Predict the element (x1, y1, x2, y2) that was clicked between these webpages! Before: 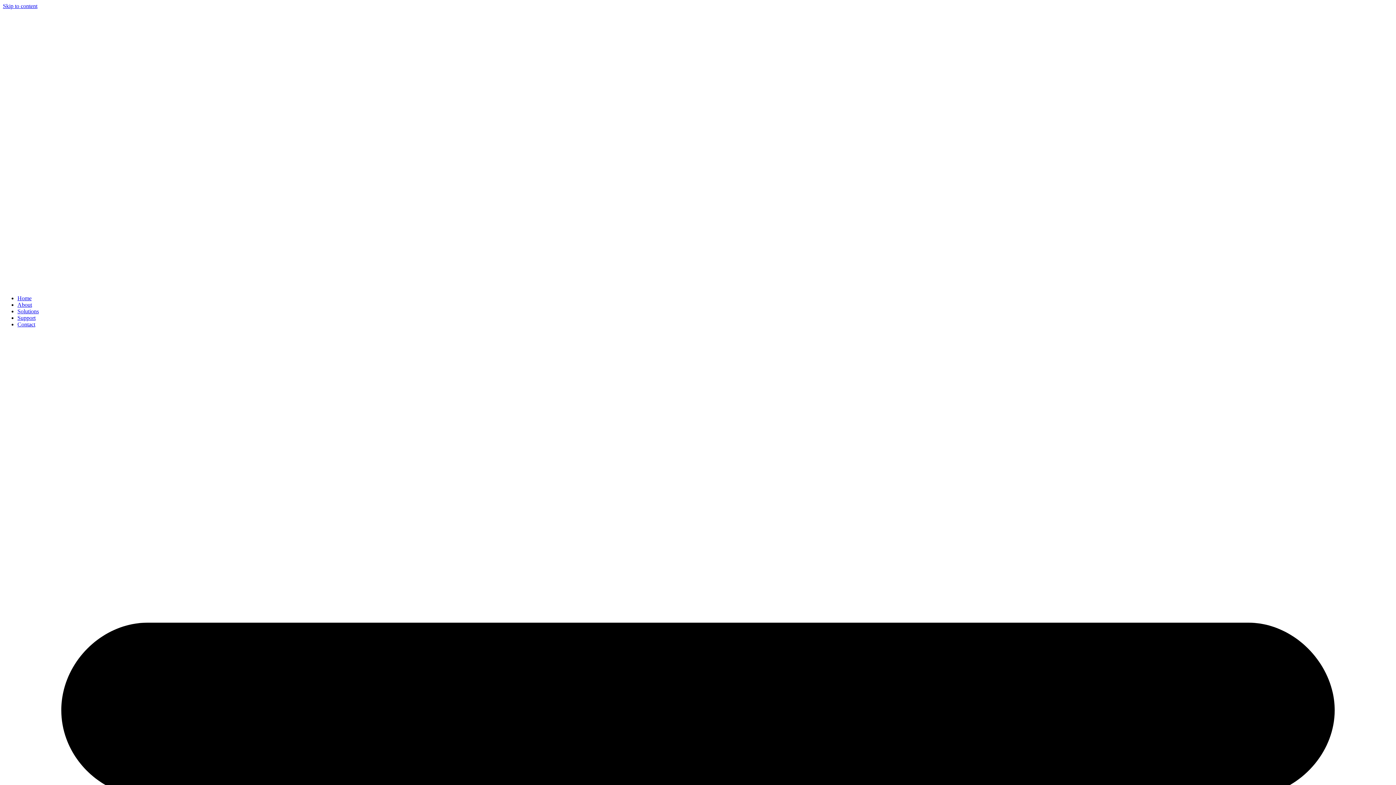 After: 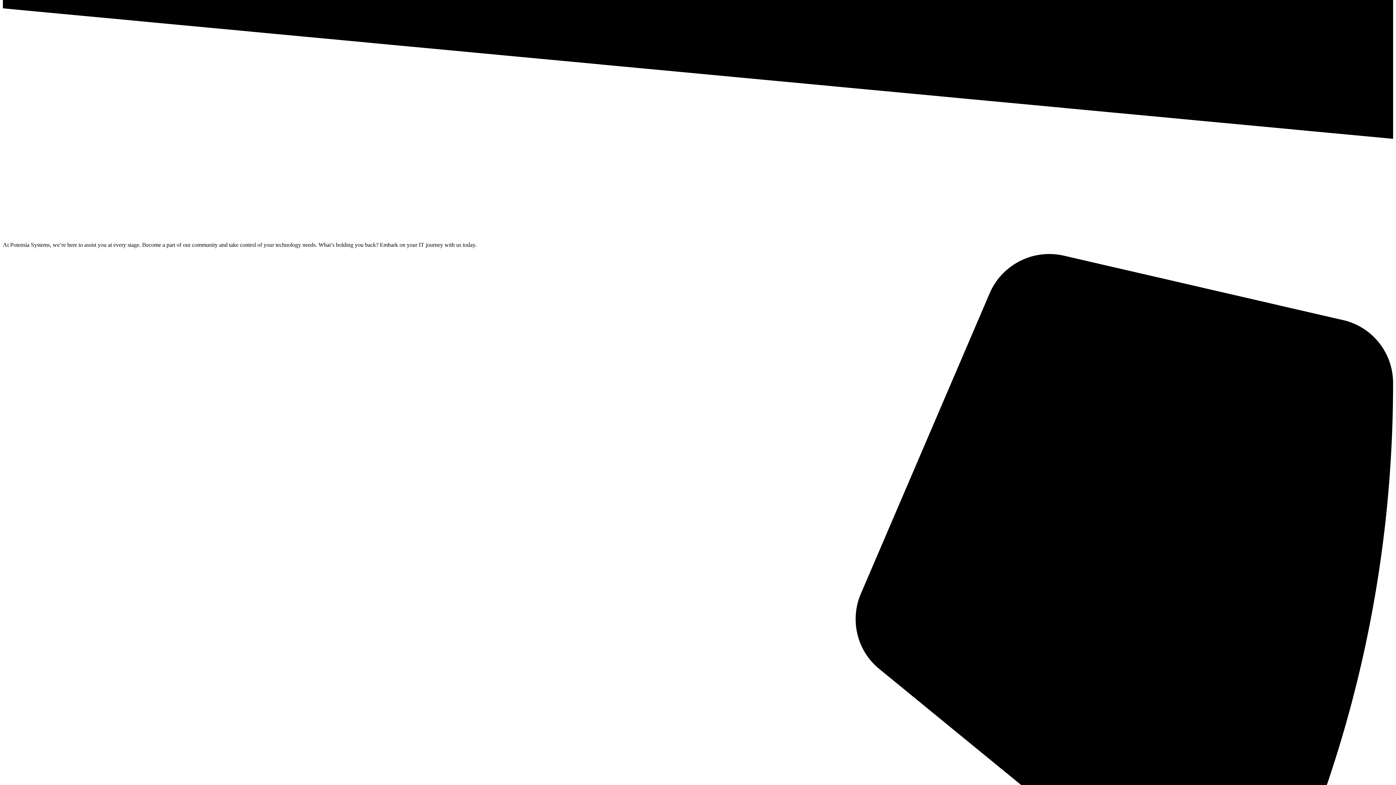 Action: bbox: (17, 321, 35, 327) label: Contact